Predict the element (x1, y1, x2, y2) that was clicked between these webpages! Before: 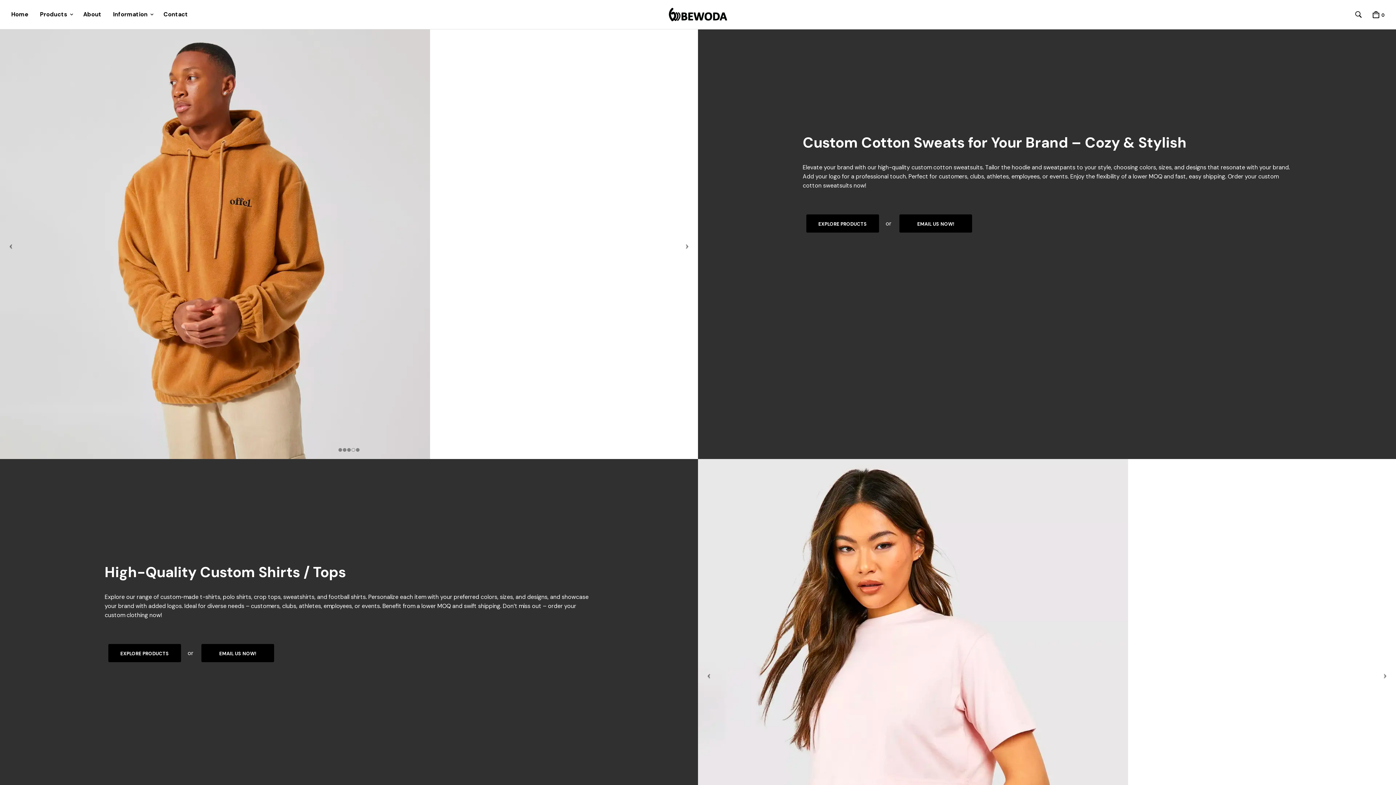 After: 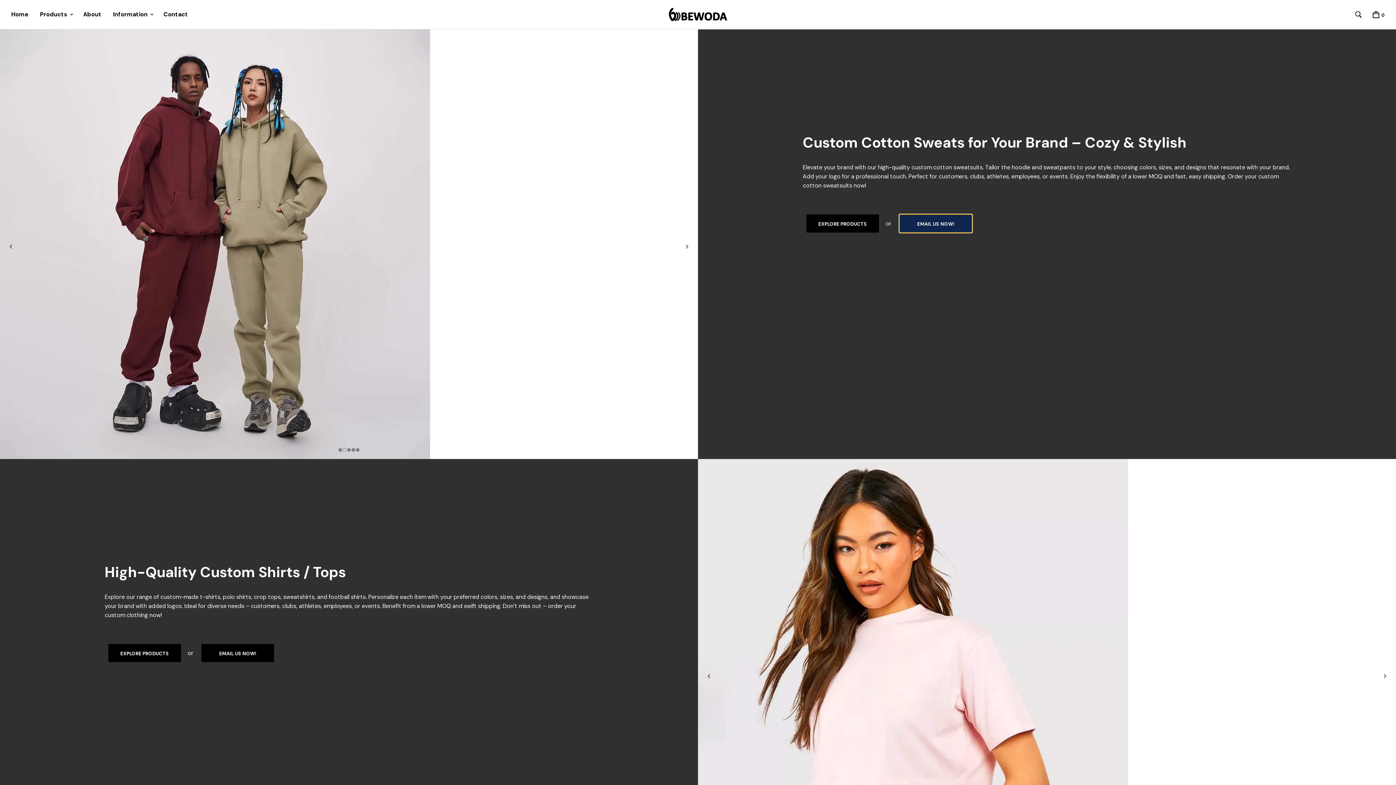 Action: label: EMAIL US NOW! bbox: (899, 214, 972, 232)